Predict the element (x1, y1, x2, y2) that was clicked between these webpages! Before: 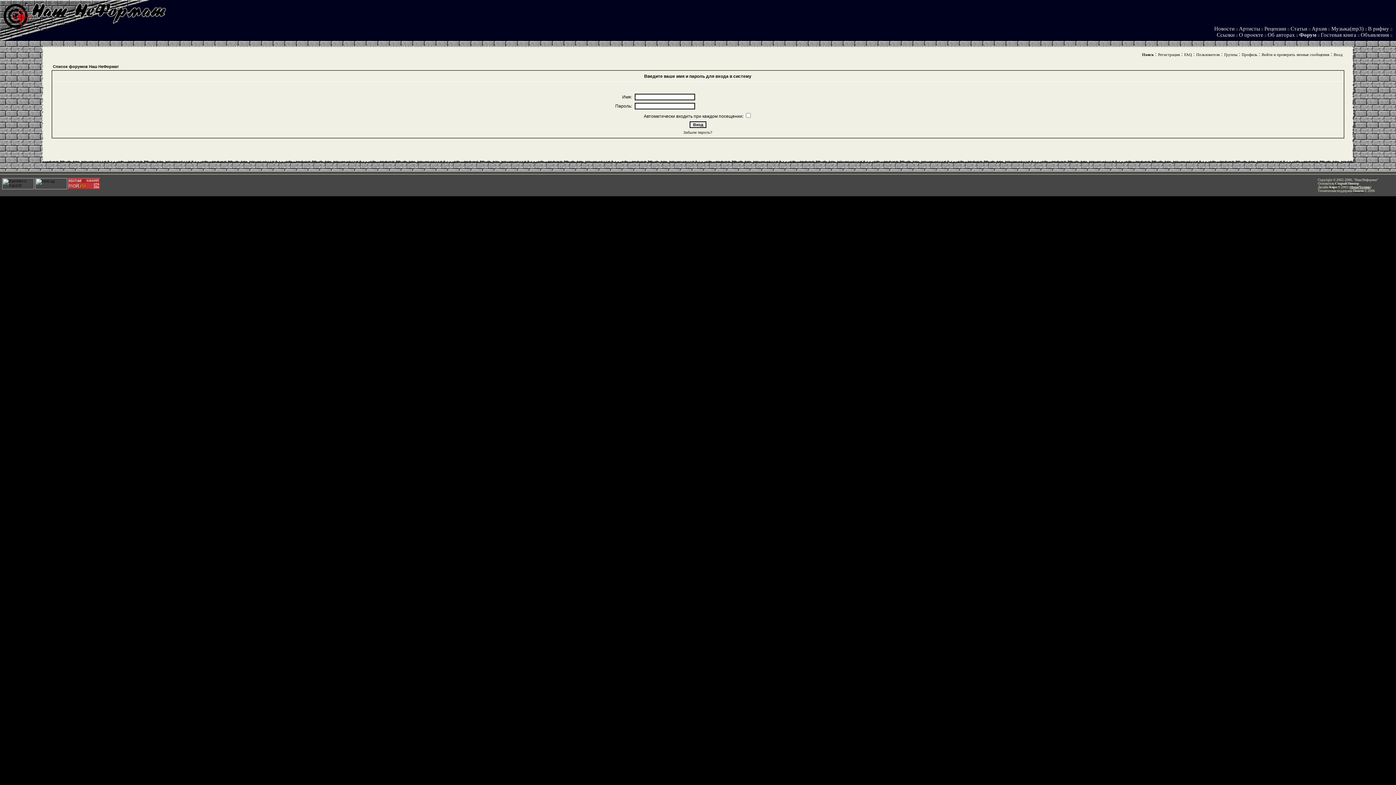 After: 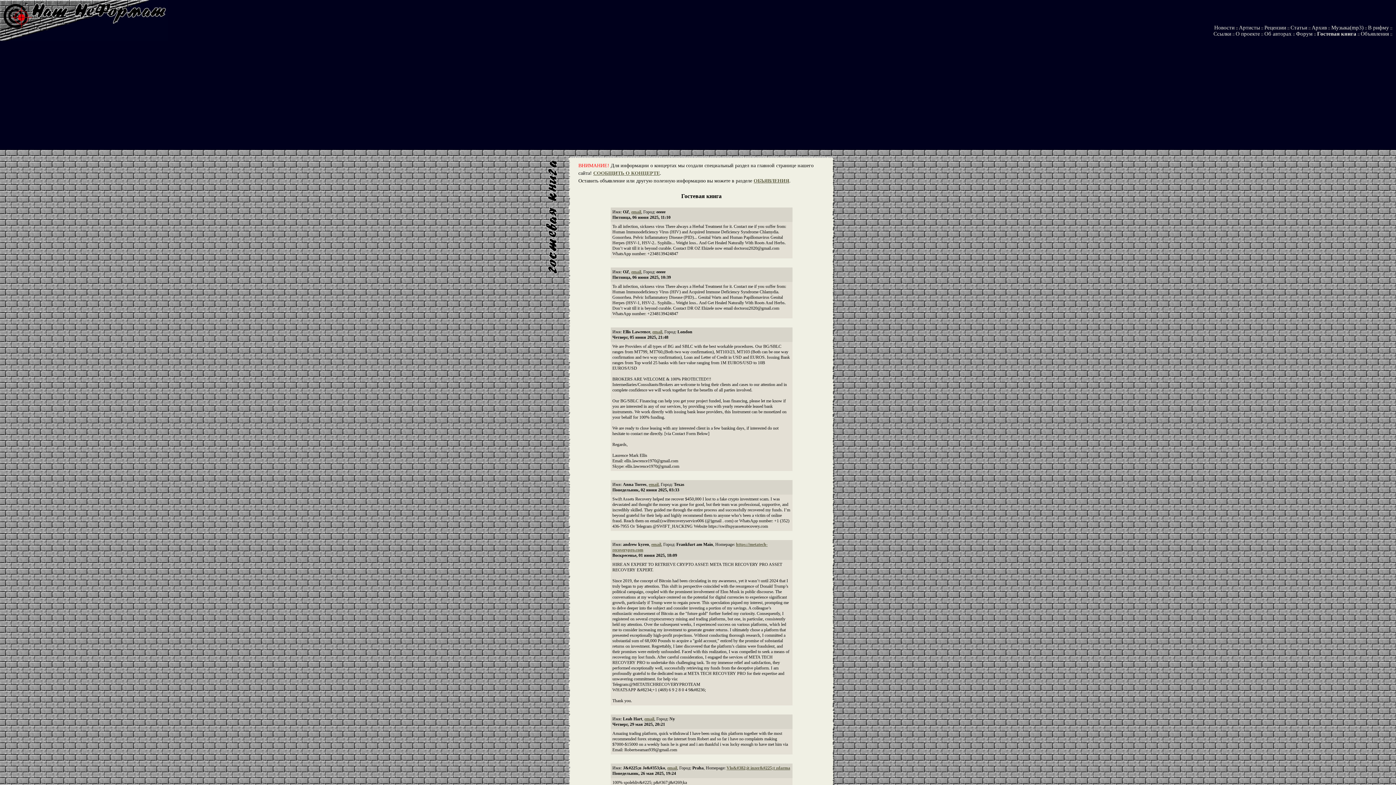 Action: bbox: (1321, 32, 1356, 37) label: Гостевая книга